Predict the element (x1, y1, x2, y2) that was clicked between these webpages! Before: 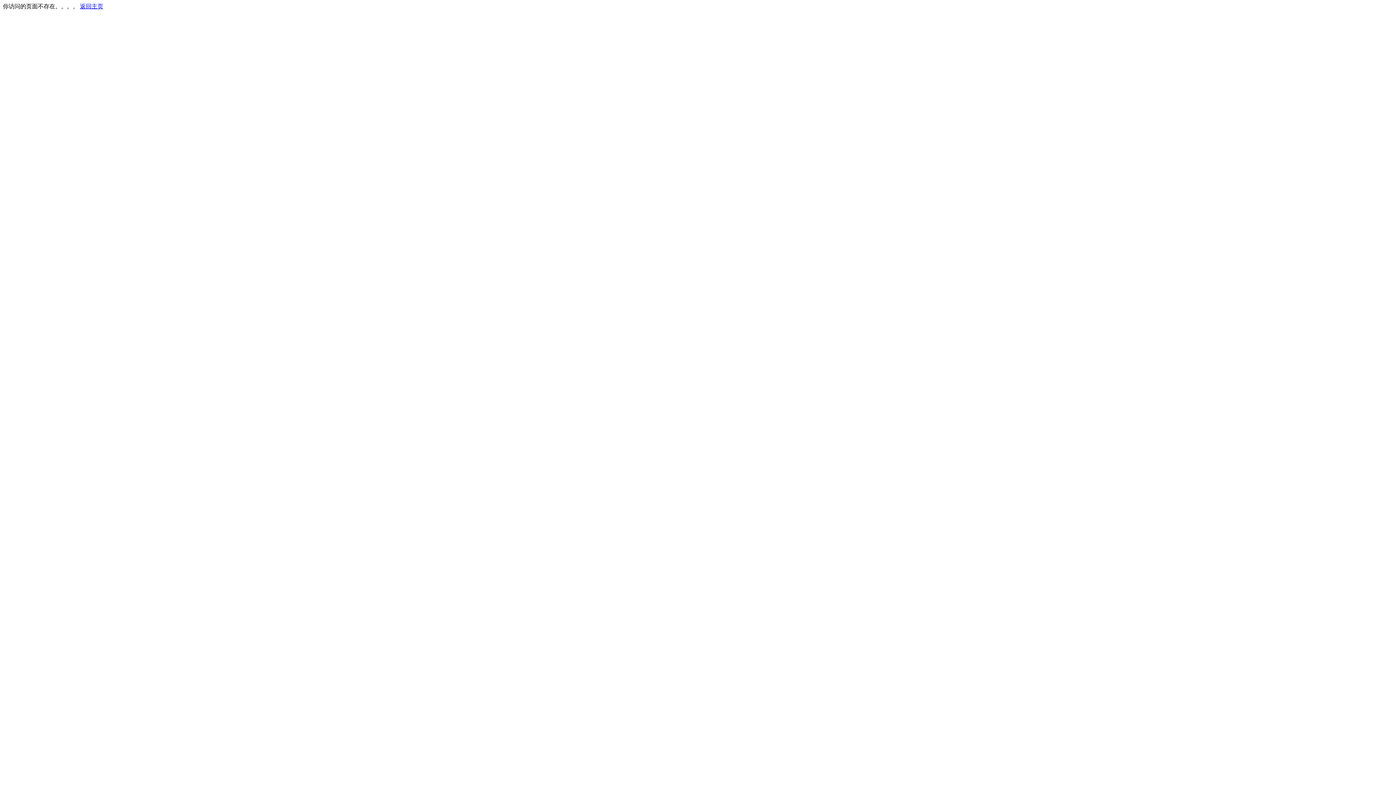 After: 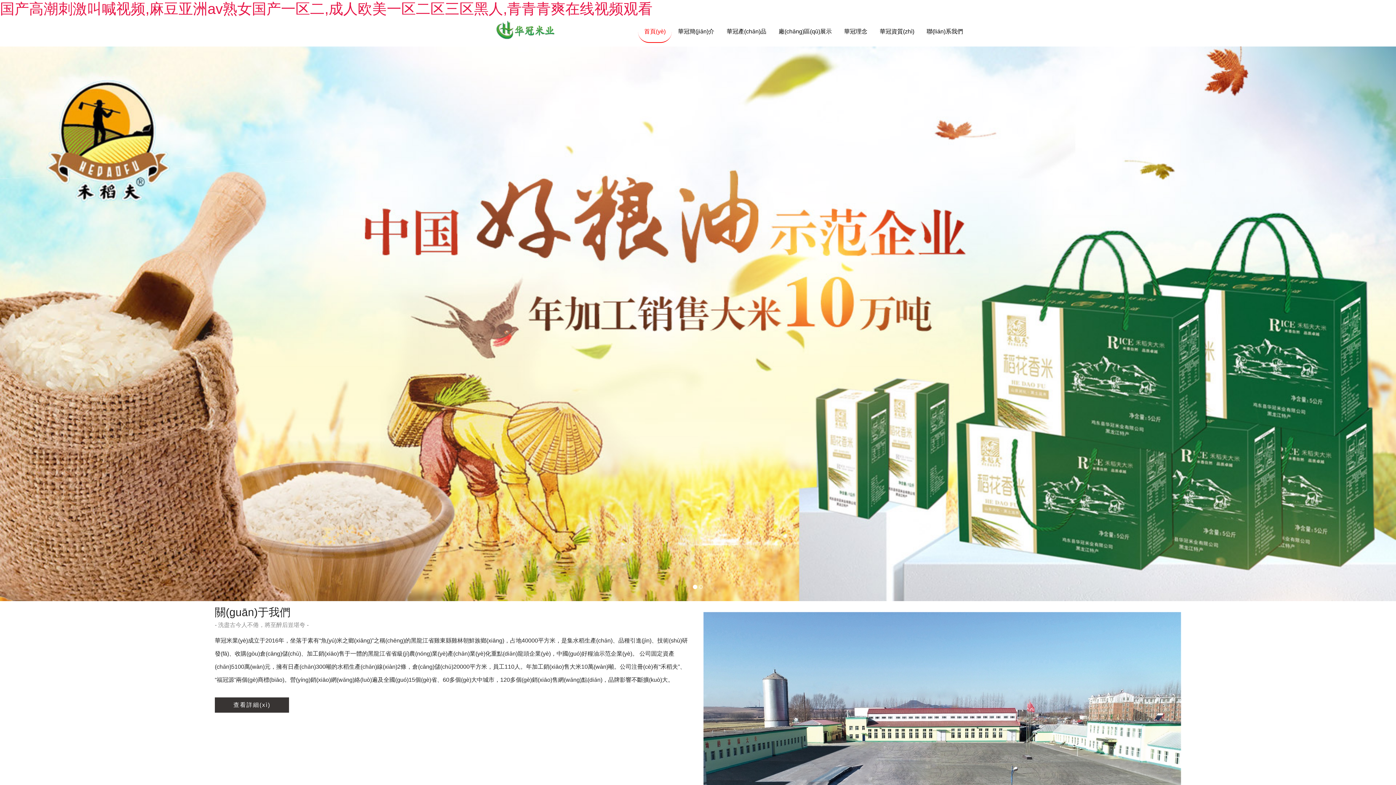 Action: label: 返回主页 bbox: (80, 3, 103, 9)